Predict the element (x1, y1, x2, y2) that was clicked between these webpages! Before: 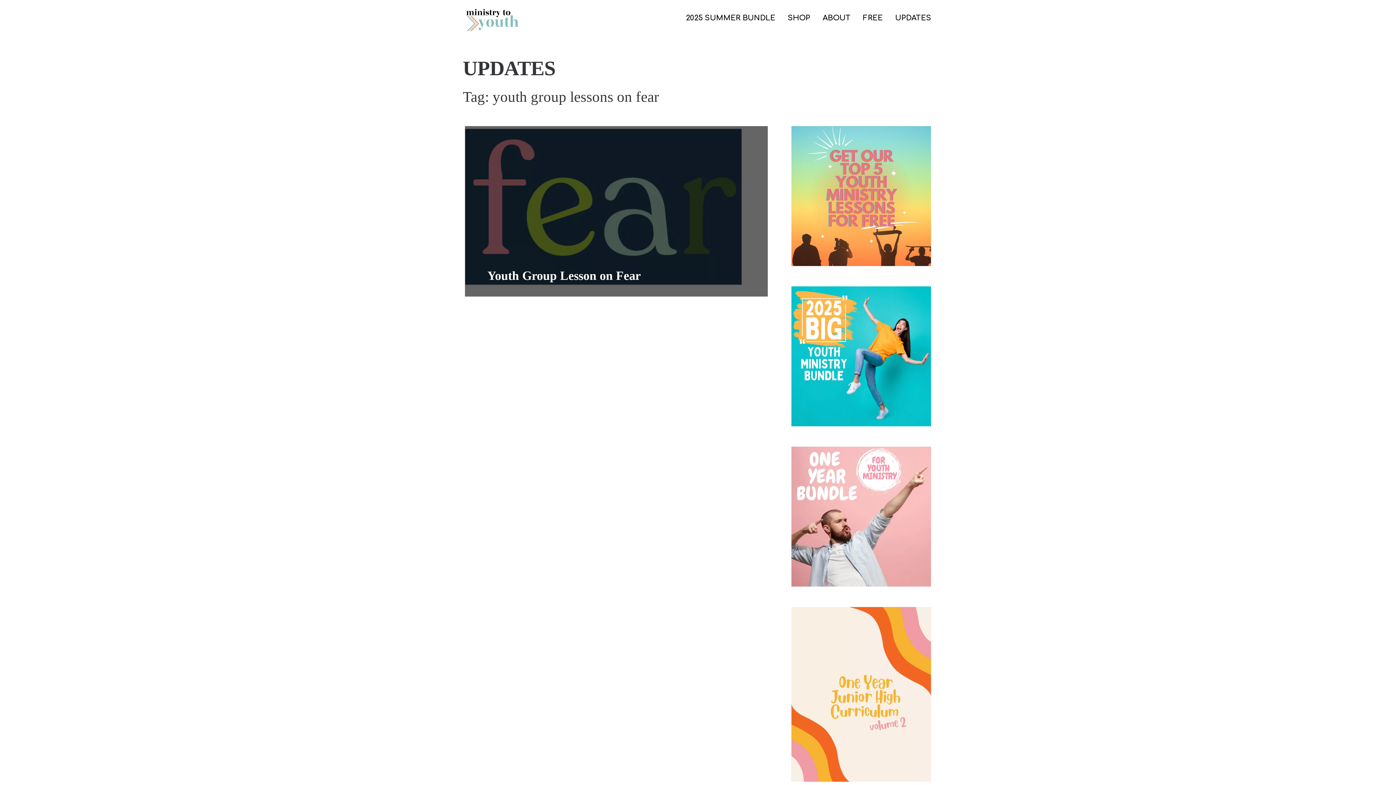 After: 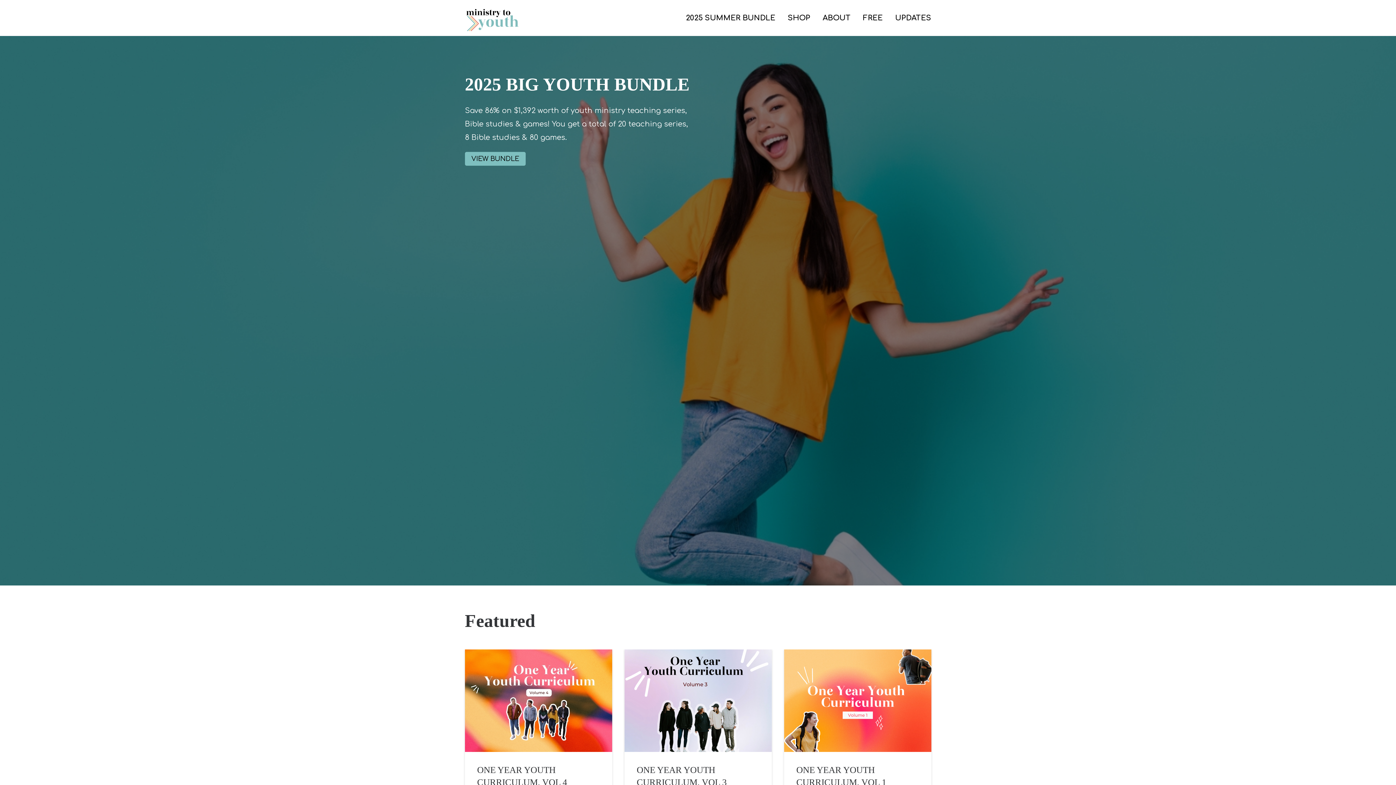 Action: bbox: (465, 8, 519, 28)